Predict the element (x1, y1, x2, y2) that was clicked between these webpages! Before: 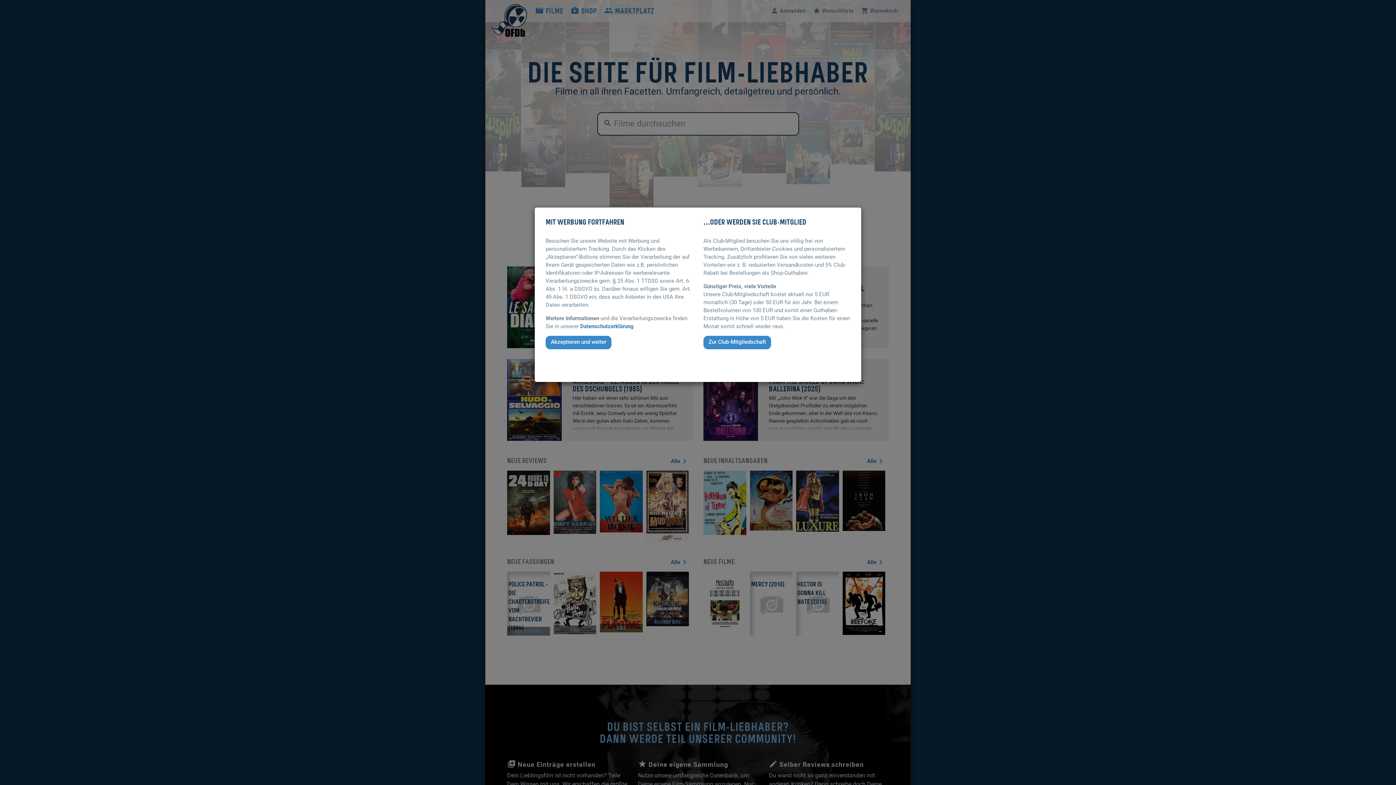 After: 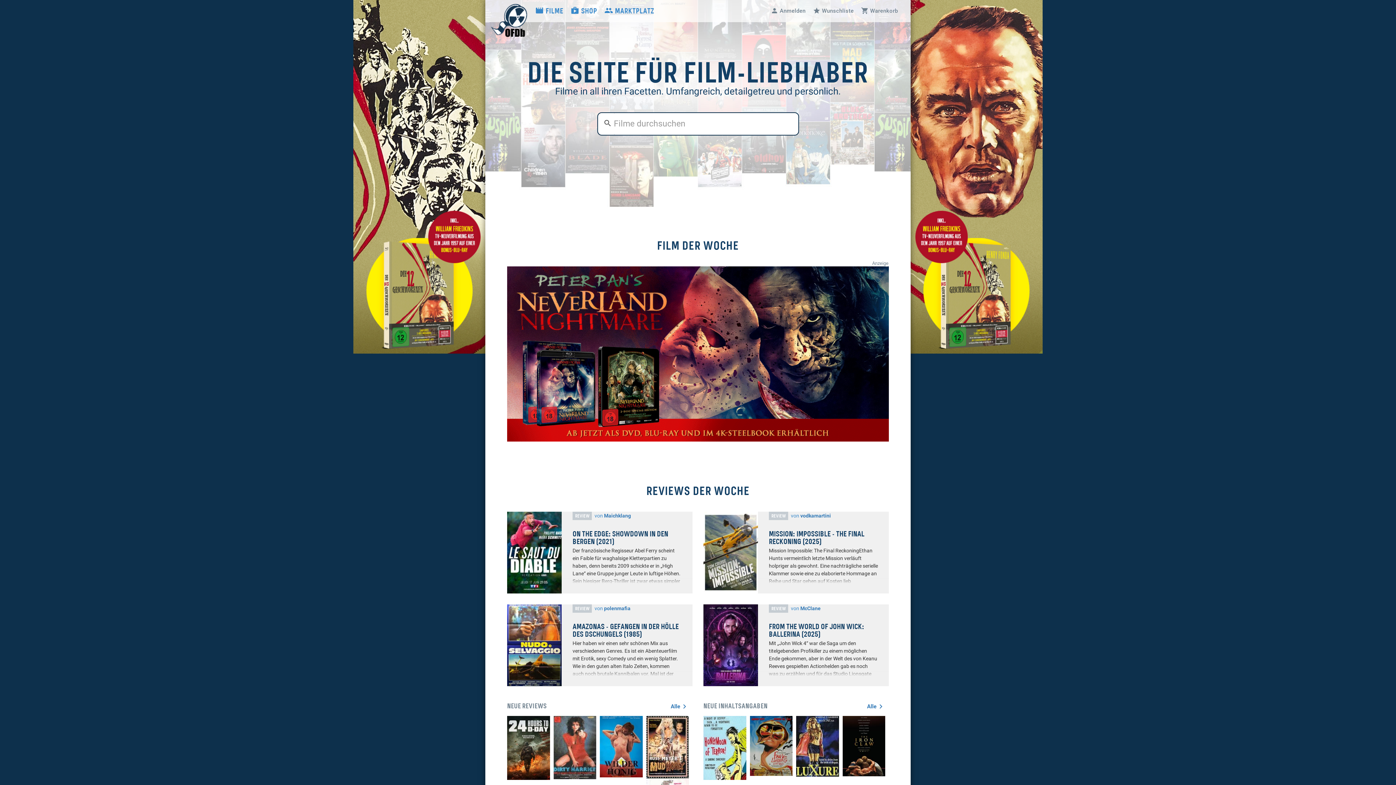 Action: bbox: (545, 336, 611, 349) label: Akzeptieren und weiter